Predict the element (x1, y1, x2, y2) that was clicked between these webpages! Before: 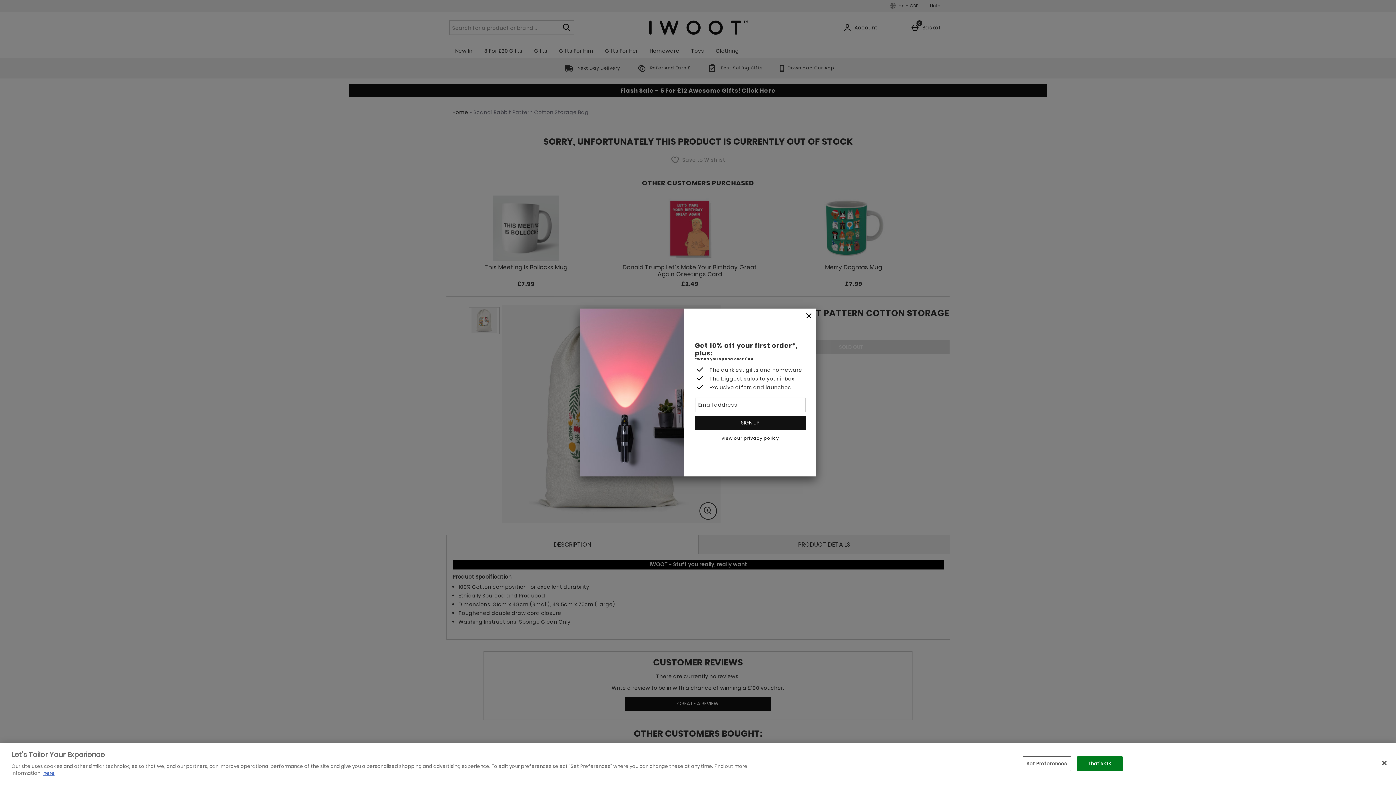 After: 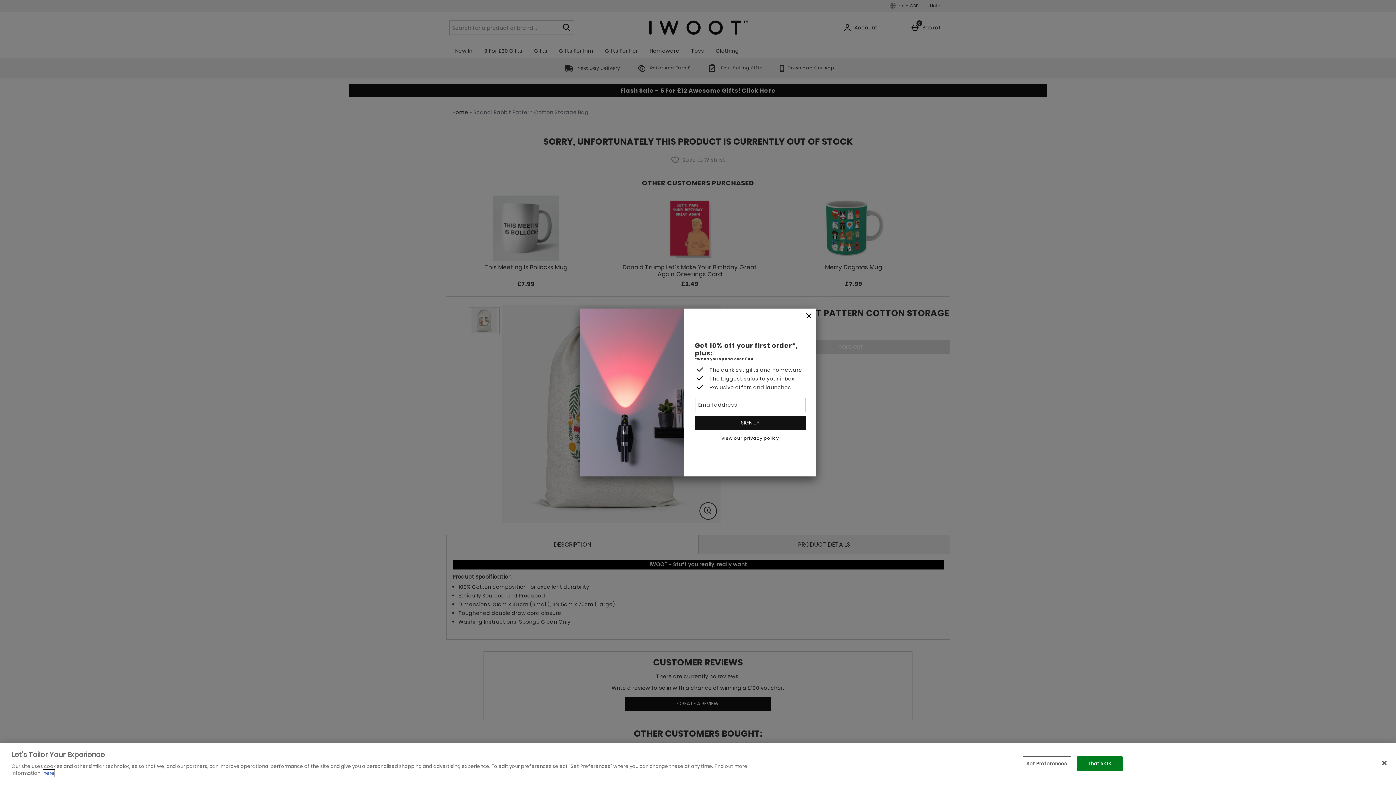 Action: label: here bbox: (43, 770, 54, 777)